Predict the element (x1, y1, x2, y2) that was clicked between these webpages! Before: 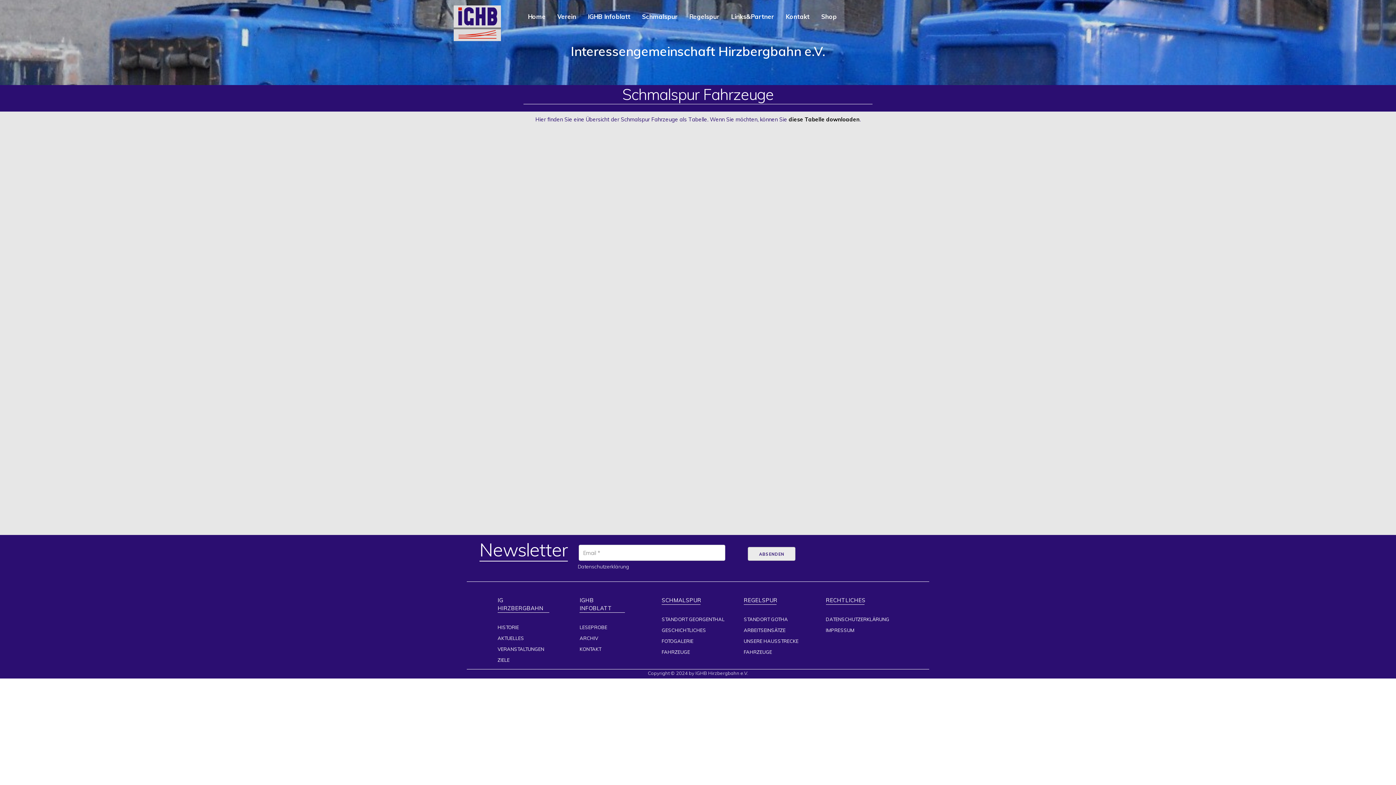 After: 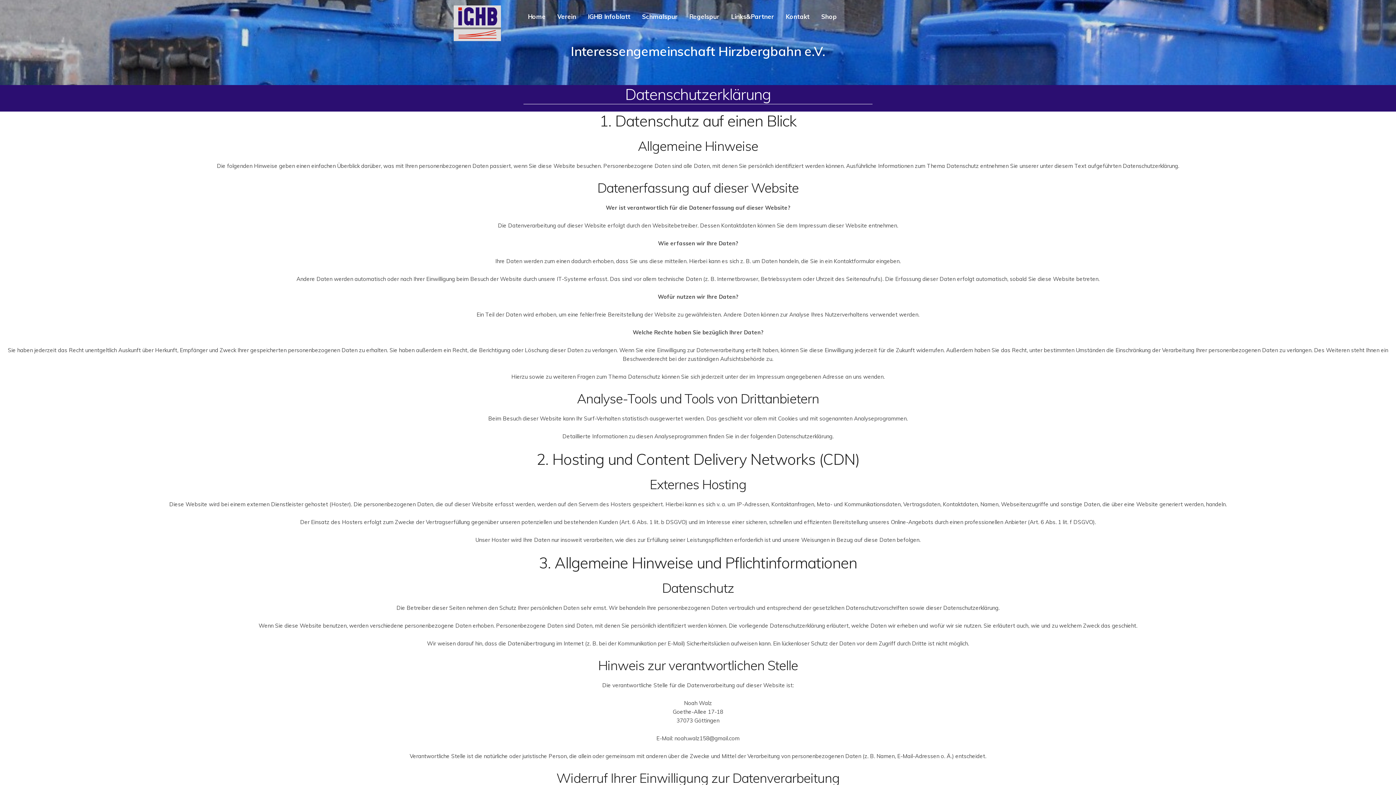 Action: label: DATENSCHUTZERKLÄRUNG bbox: (826, 616, 889, 622)